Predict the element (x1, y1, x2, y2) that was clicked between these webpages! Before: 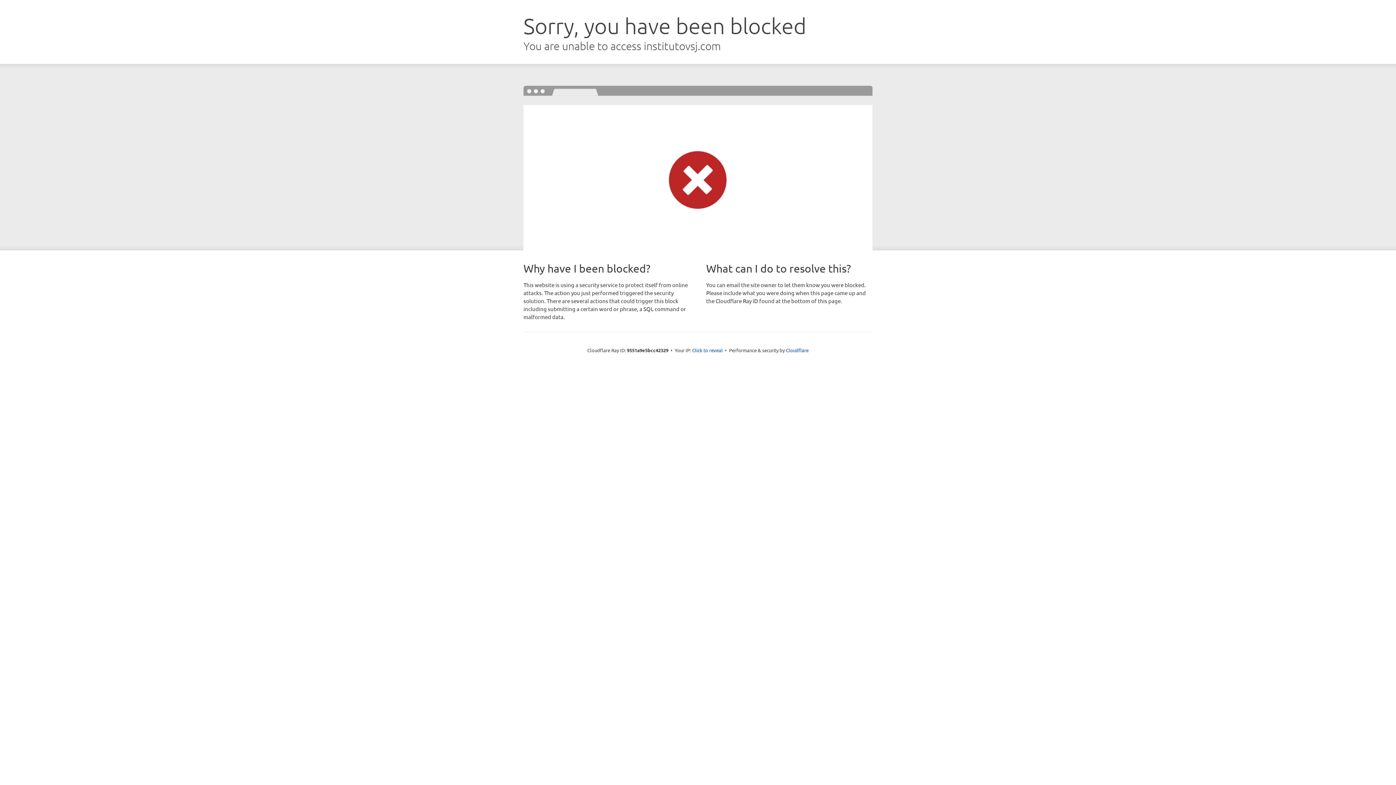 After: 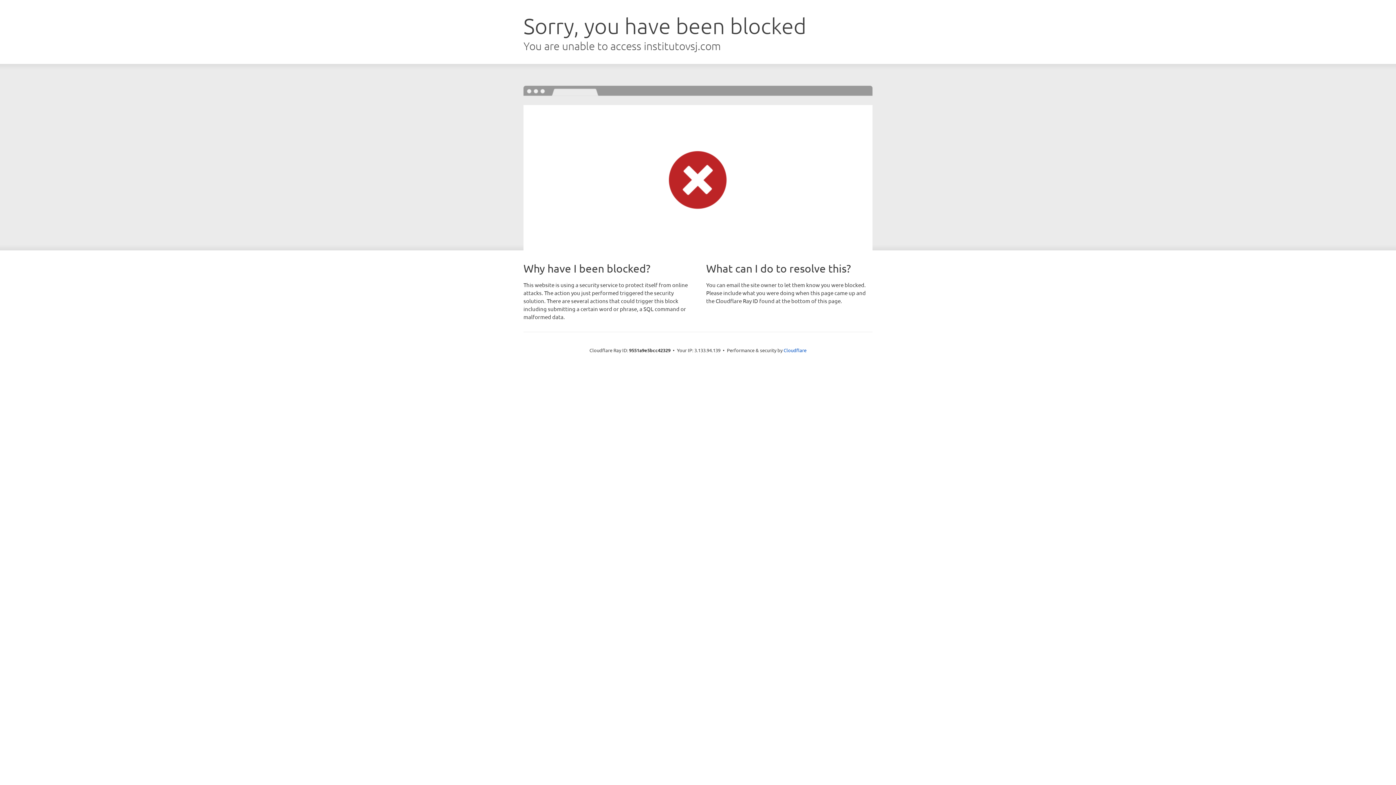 Action: label: Click to reveal bbox: (692, 346, 722, 353)